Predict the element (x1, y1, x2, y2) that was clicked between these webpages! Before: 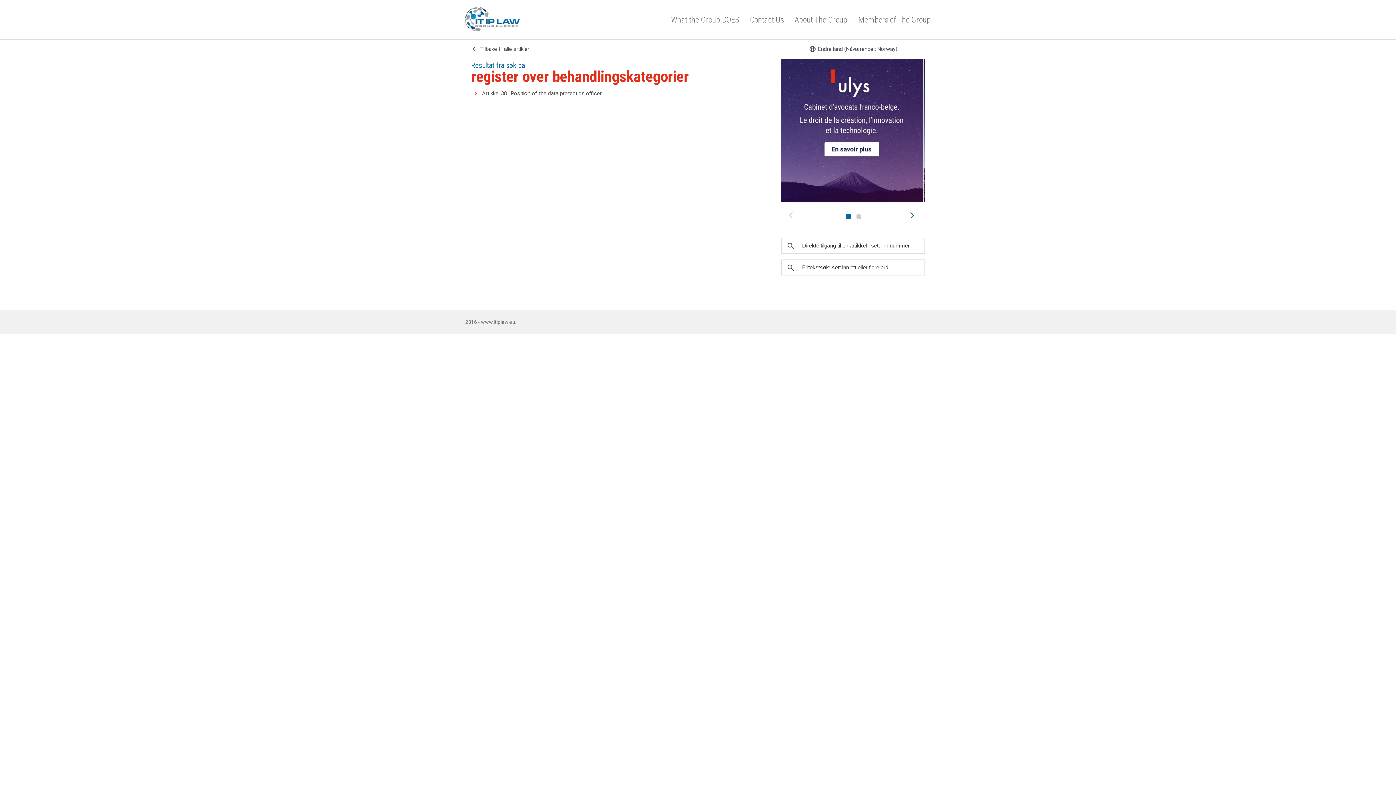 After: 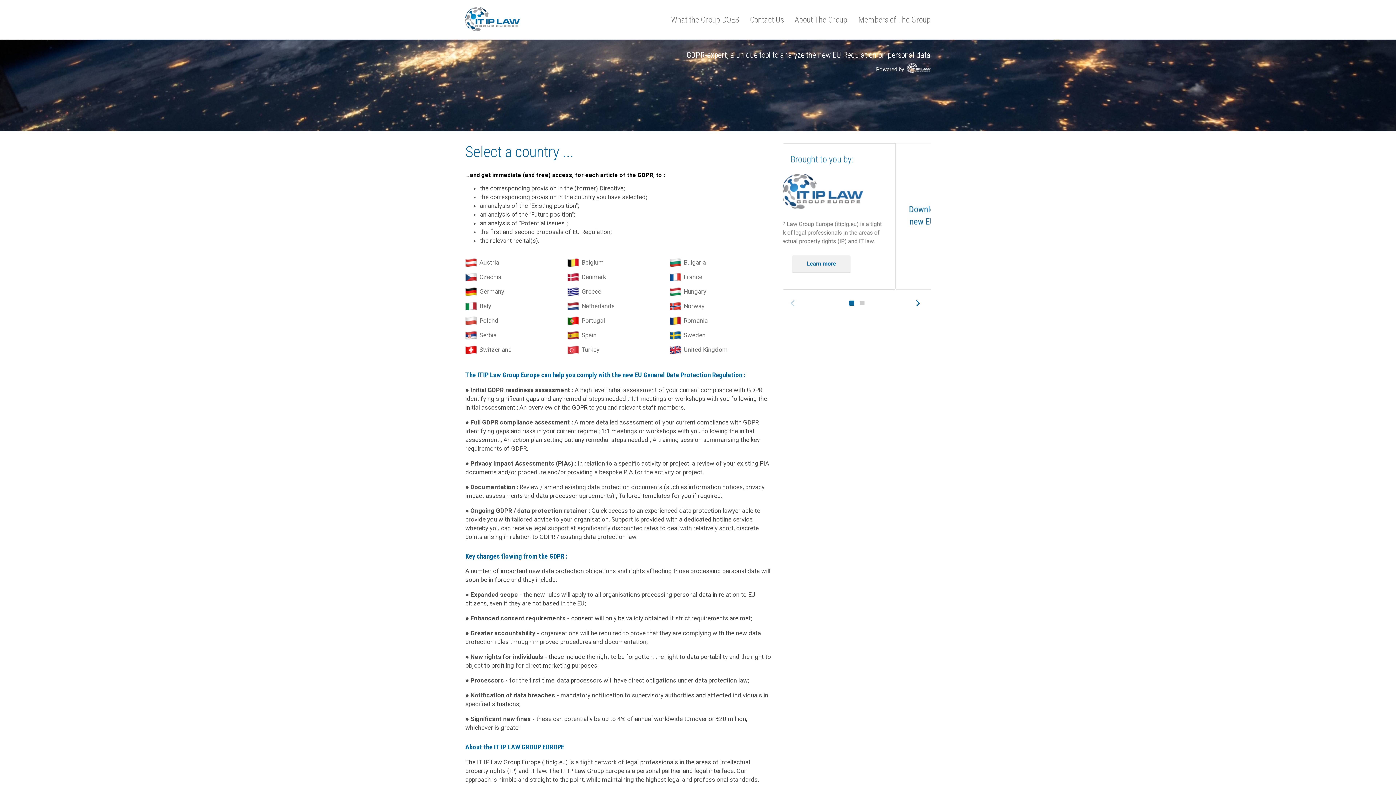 Action: bbox: (809, 45, 897, 53) label: language
Endre land (Nåværende : Norway)